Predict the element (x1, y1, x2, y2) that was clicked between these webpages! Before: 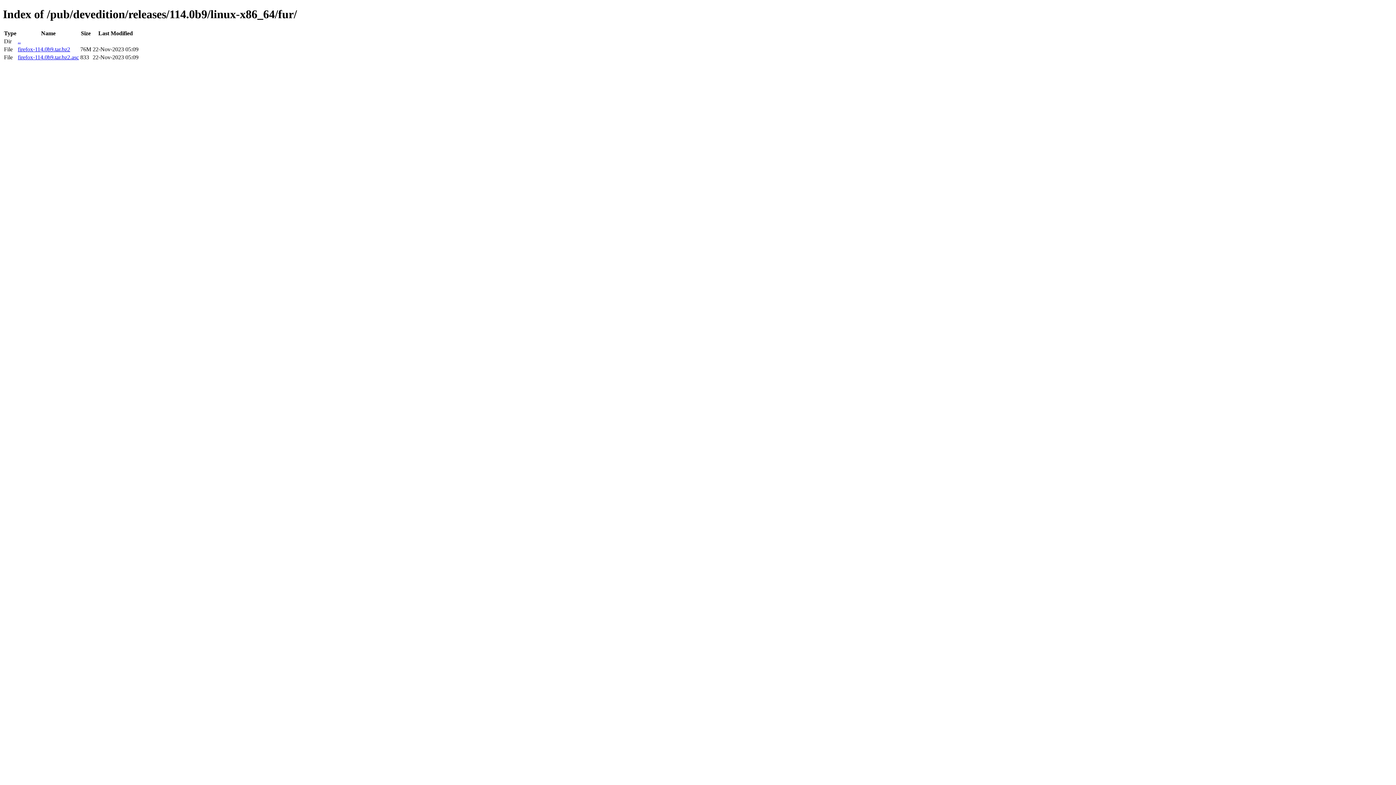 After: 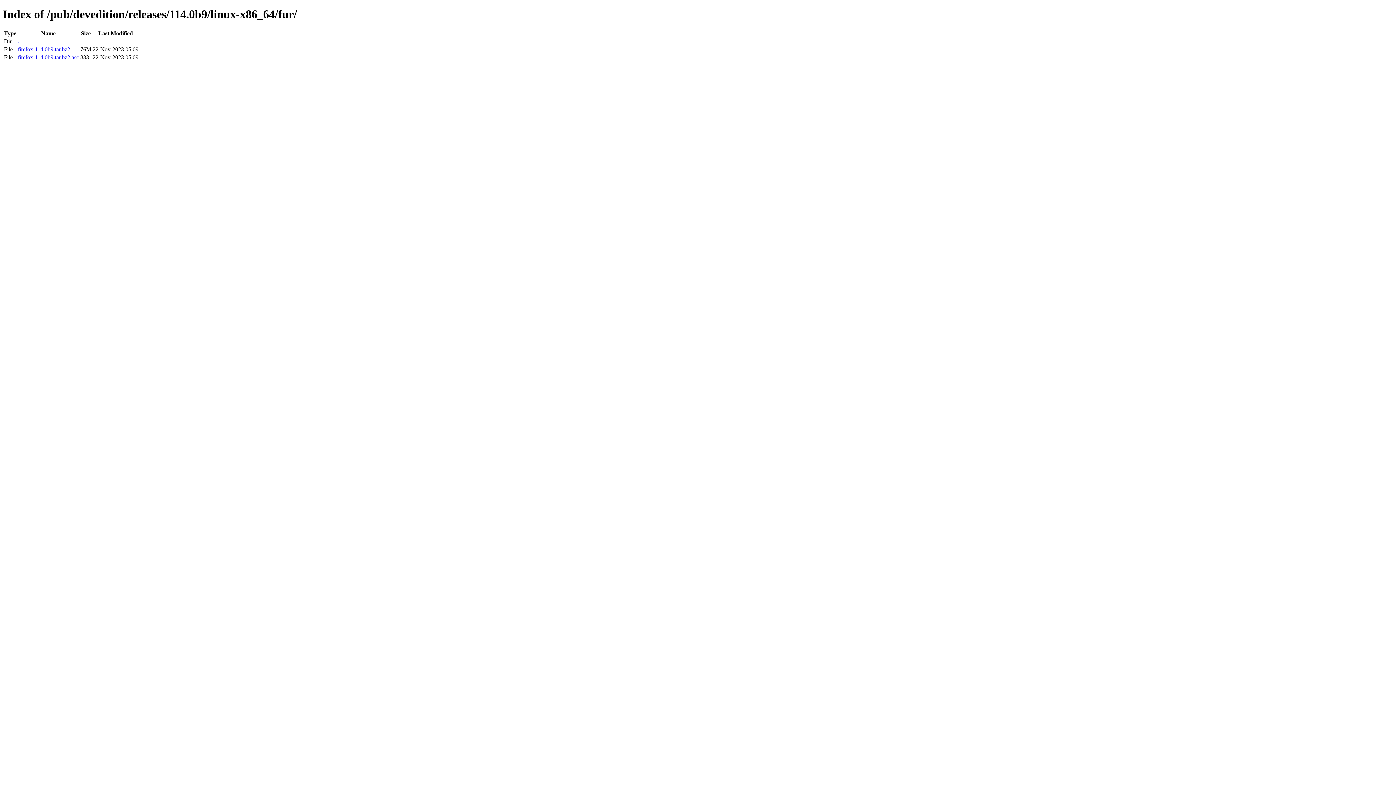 Action: label: firefox-114.0b9.tar.bz2 bbox: (17, 46, 70, 52)